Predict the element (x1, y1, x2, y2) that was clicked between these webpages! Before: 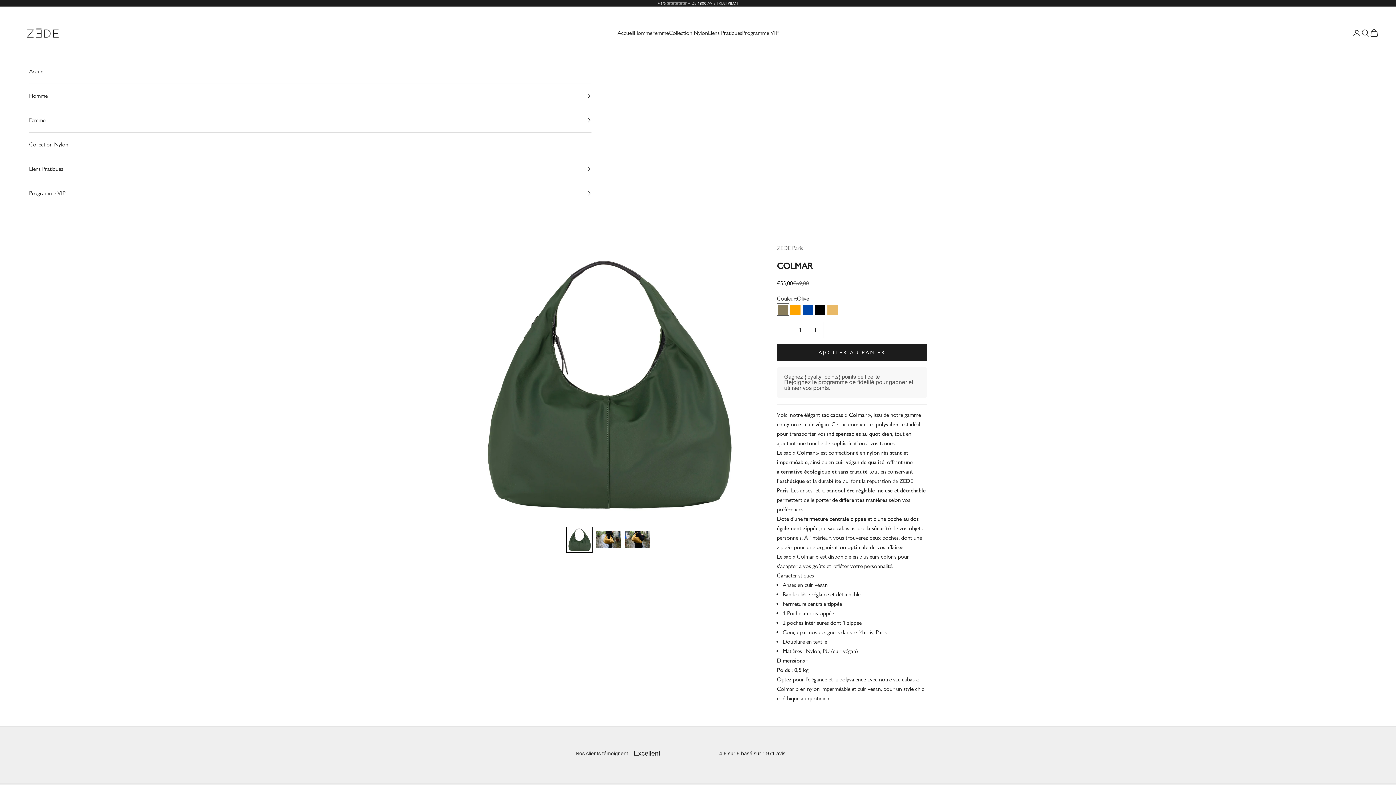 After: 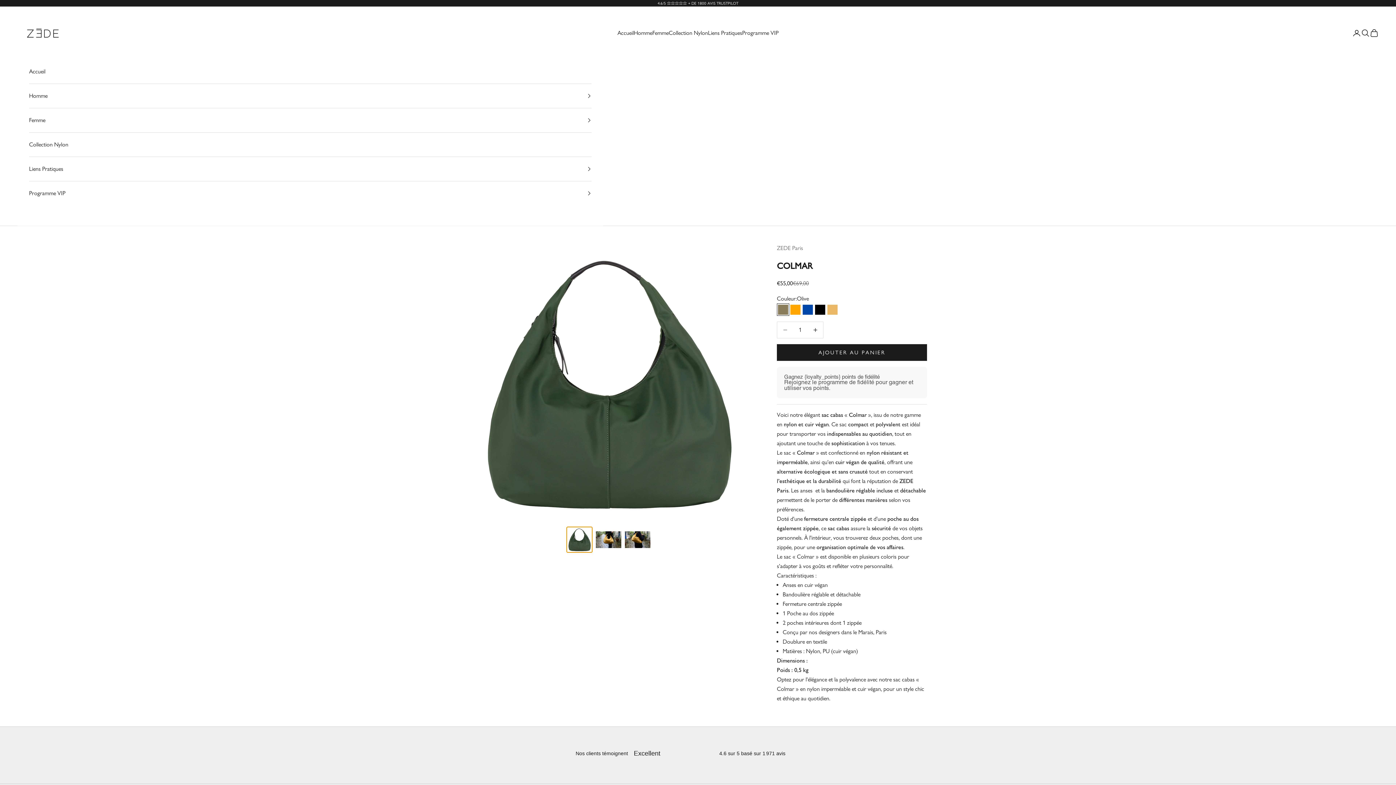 Action: bbox: (566, 527, 592, 553)